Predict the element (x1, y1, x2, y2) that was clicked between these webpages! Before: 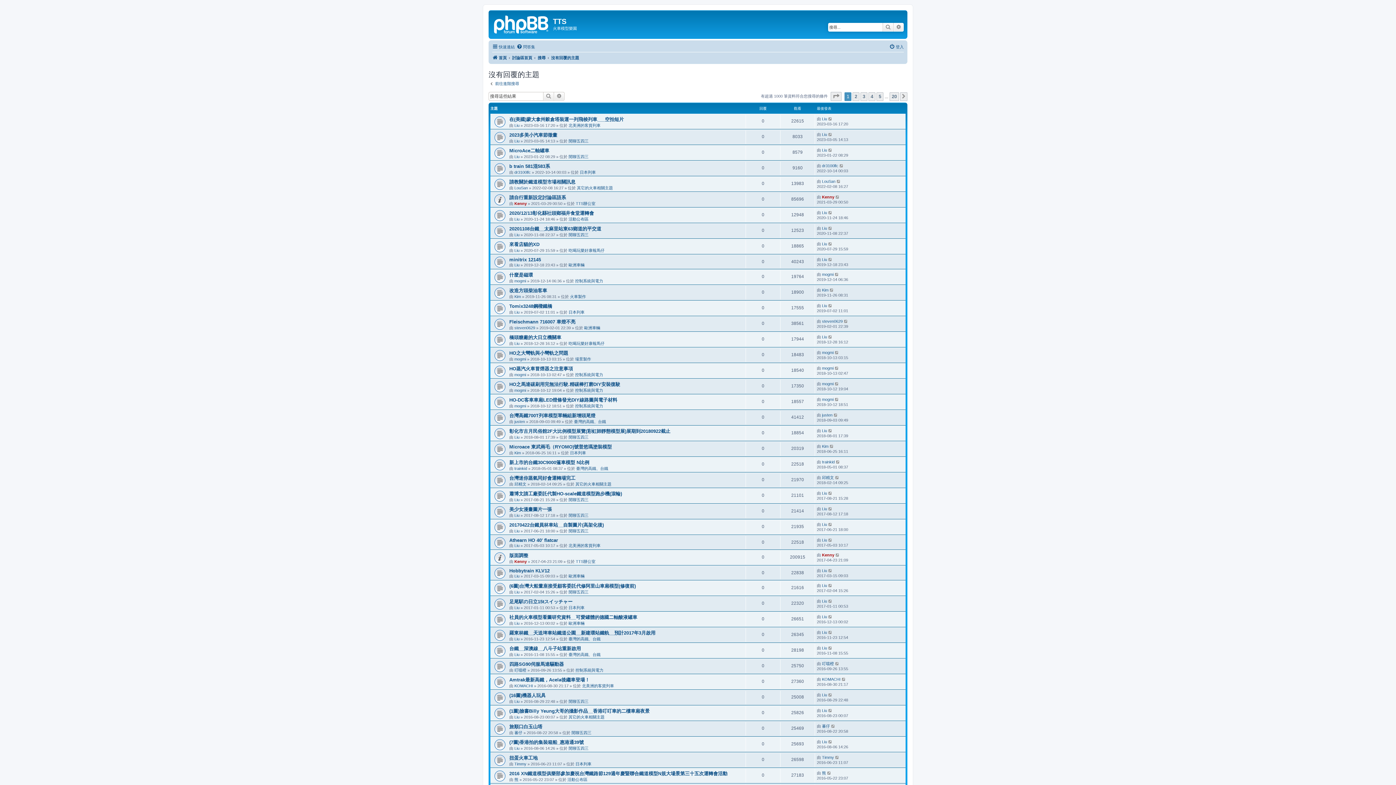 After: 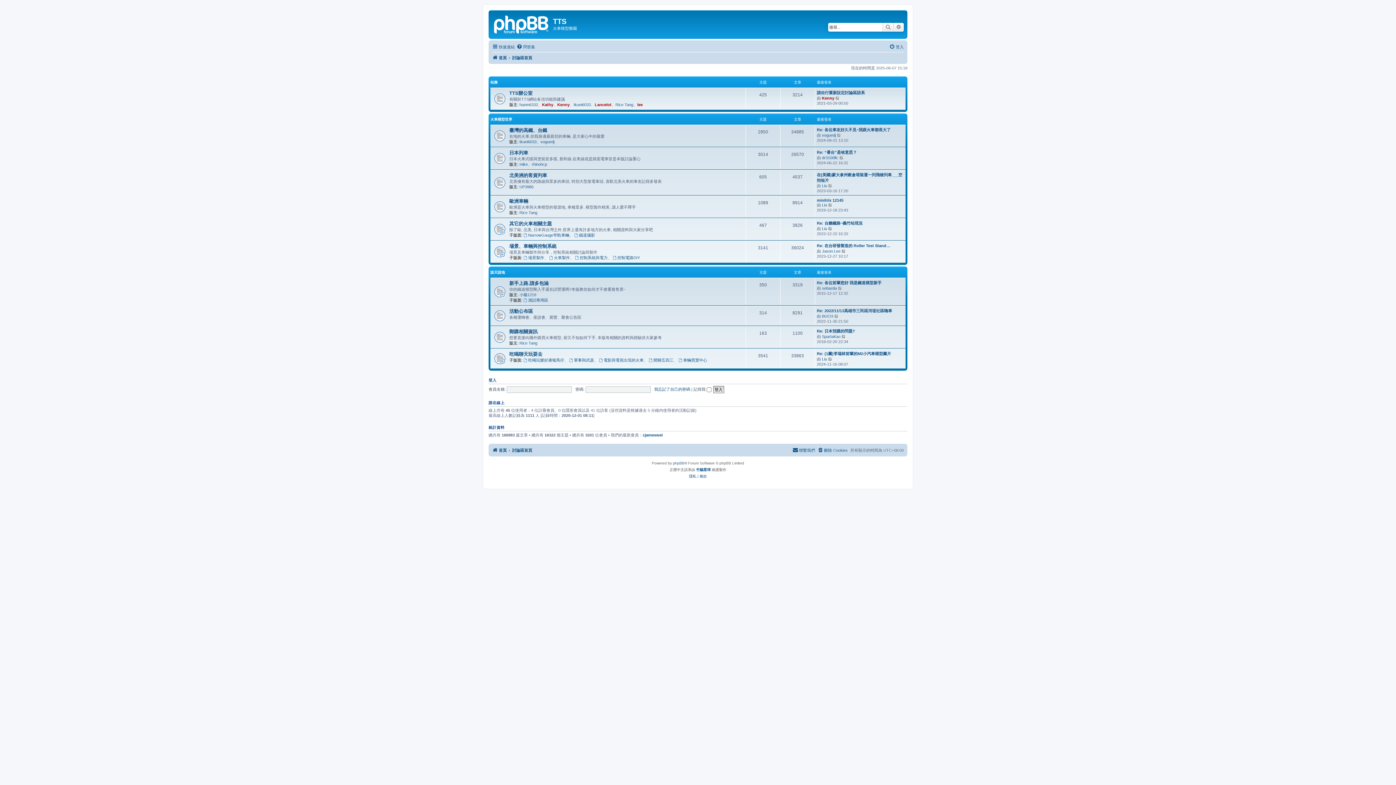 Action: bbox: (490, 12, 553, 35)